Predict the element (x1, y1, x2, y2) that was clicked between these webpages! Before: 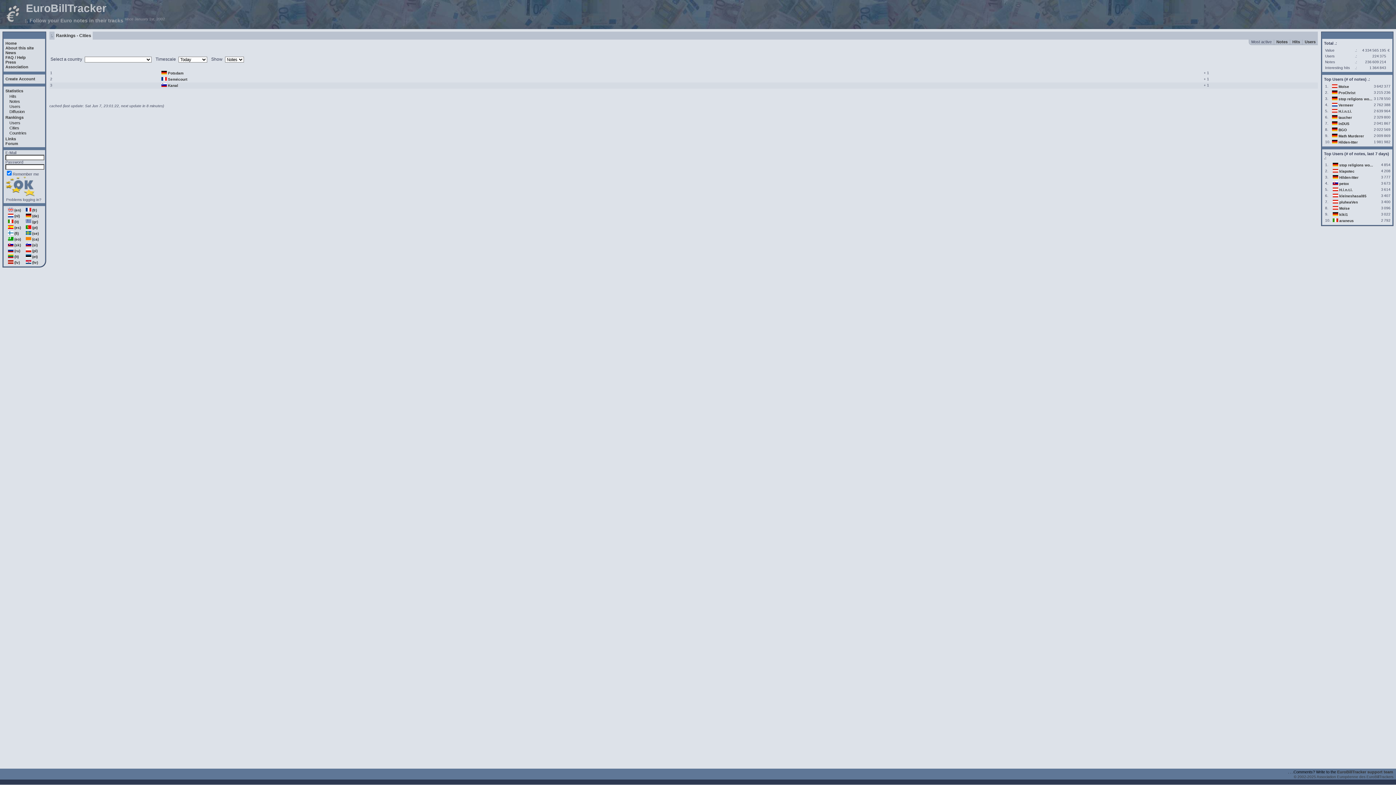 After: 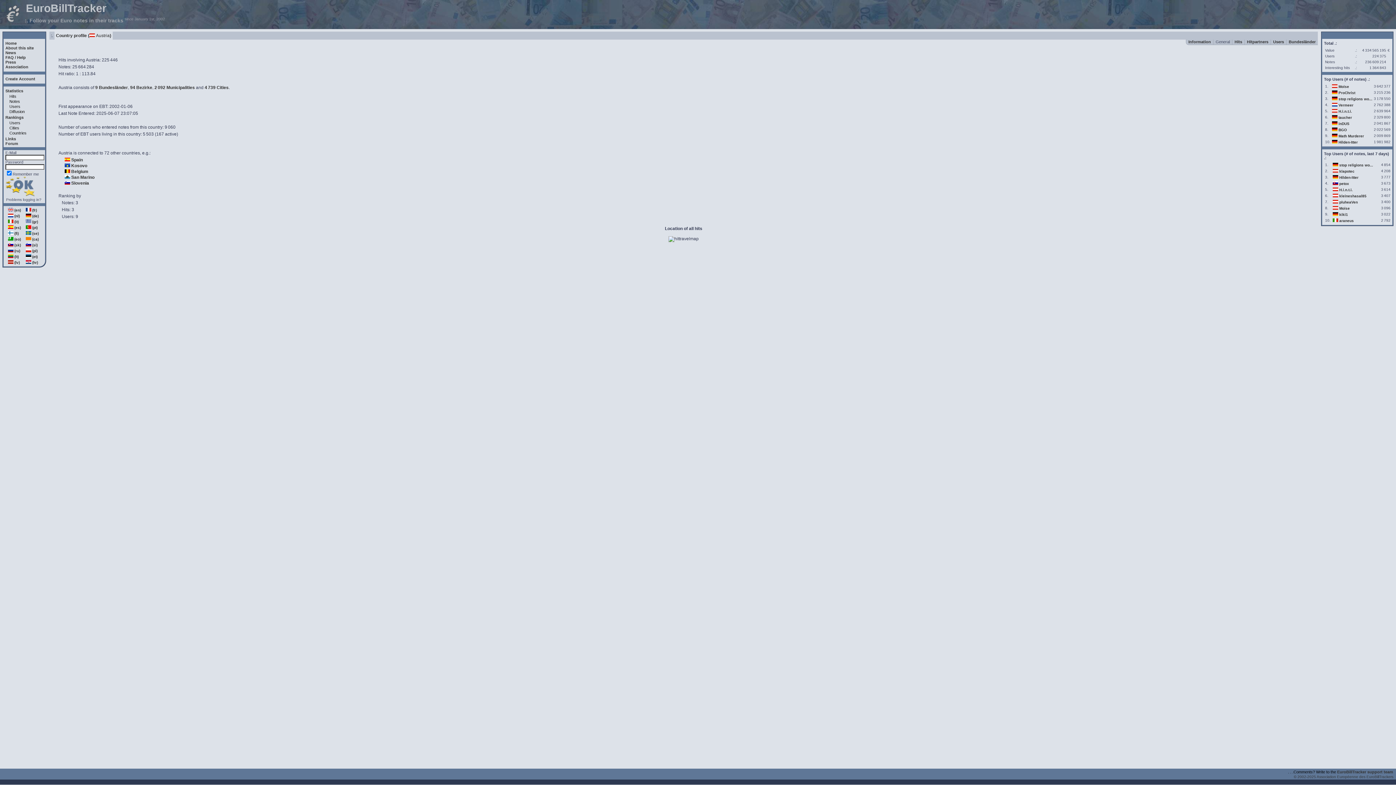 Action: bbox: (1332, 109, 1337, 113)